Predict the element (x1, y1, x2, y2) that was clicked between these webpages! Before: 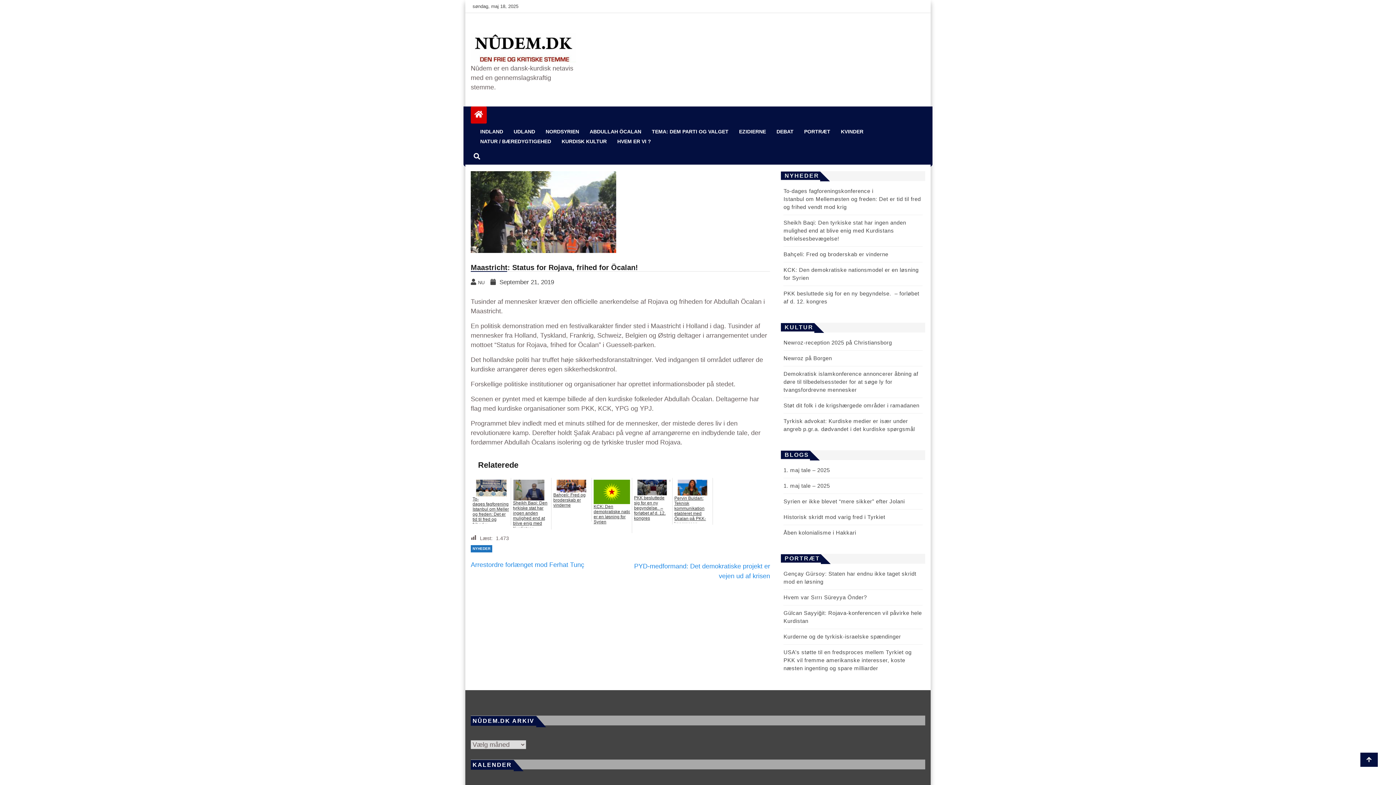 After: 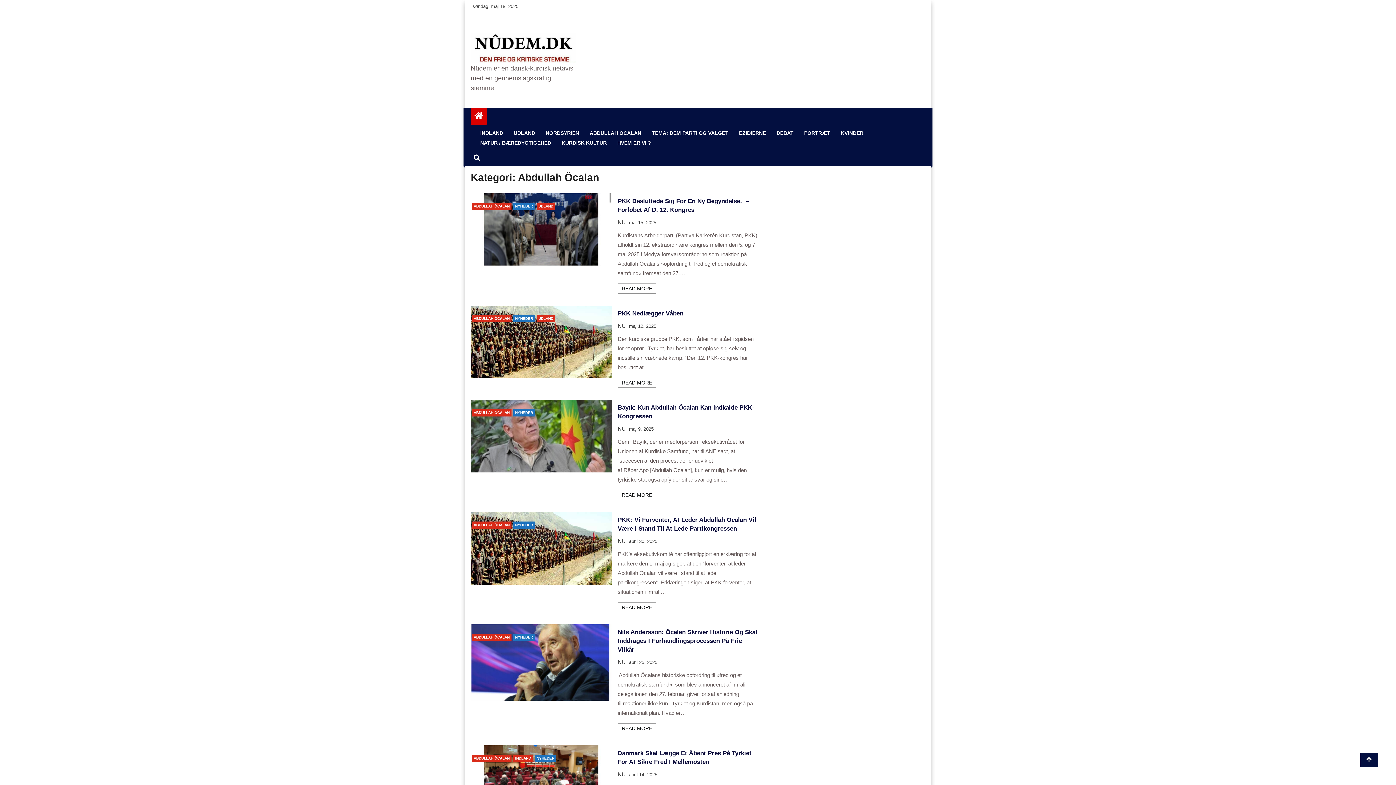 Action: bbox: (586, 128, 645, 135) label: ABDULLAH ÖCALAN